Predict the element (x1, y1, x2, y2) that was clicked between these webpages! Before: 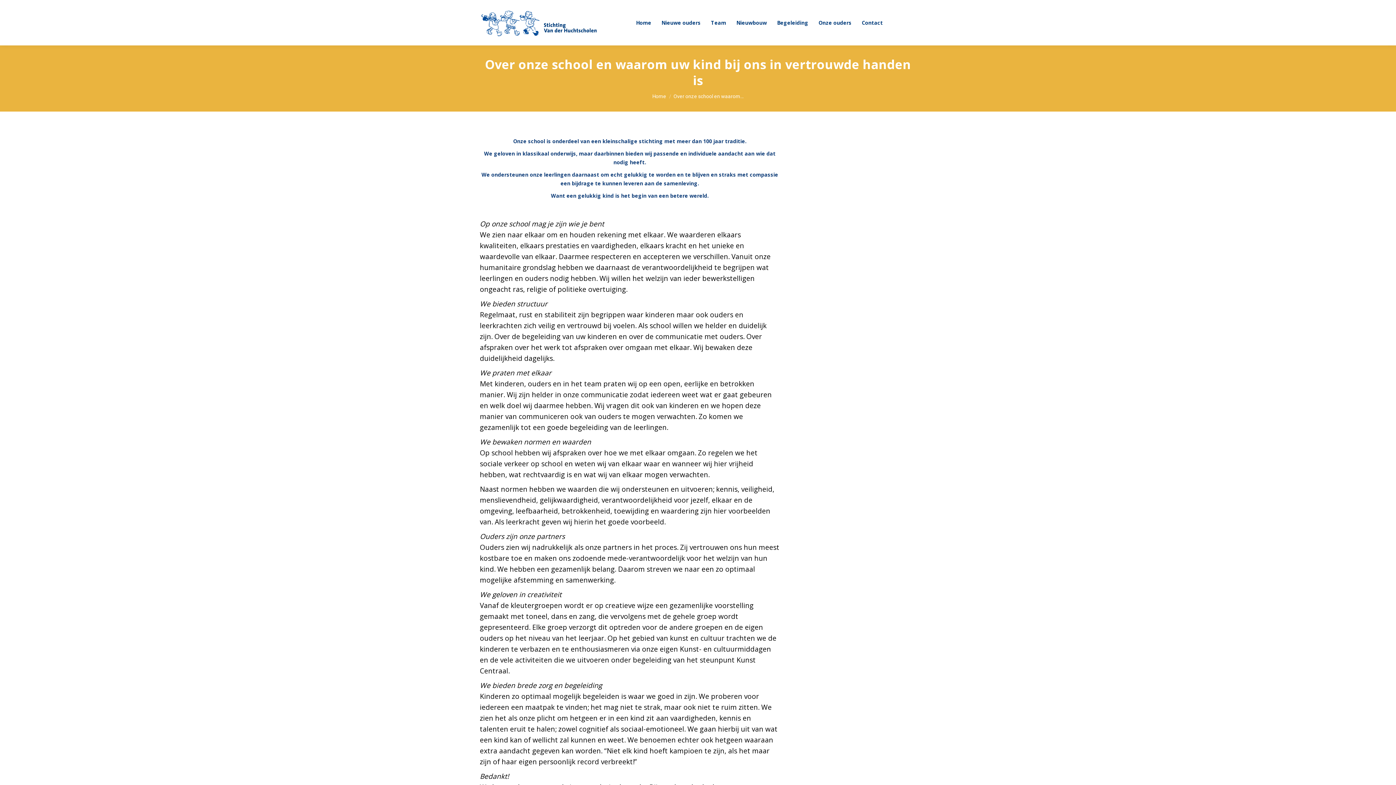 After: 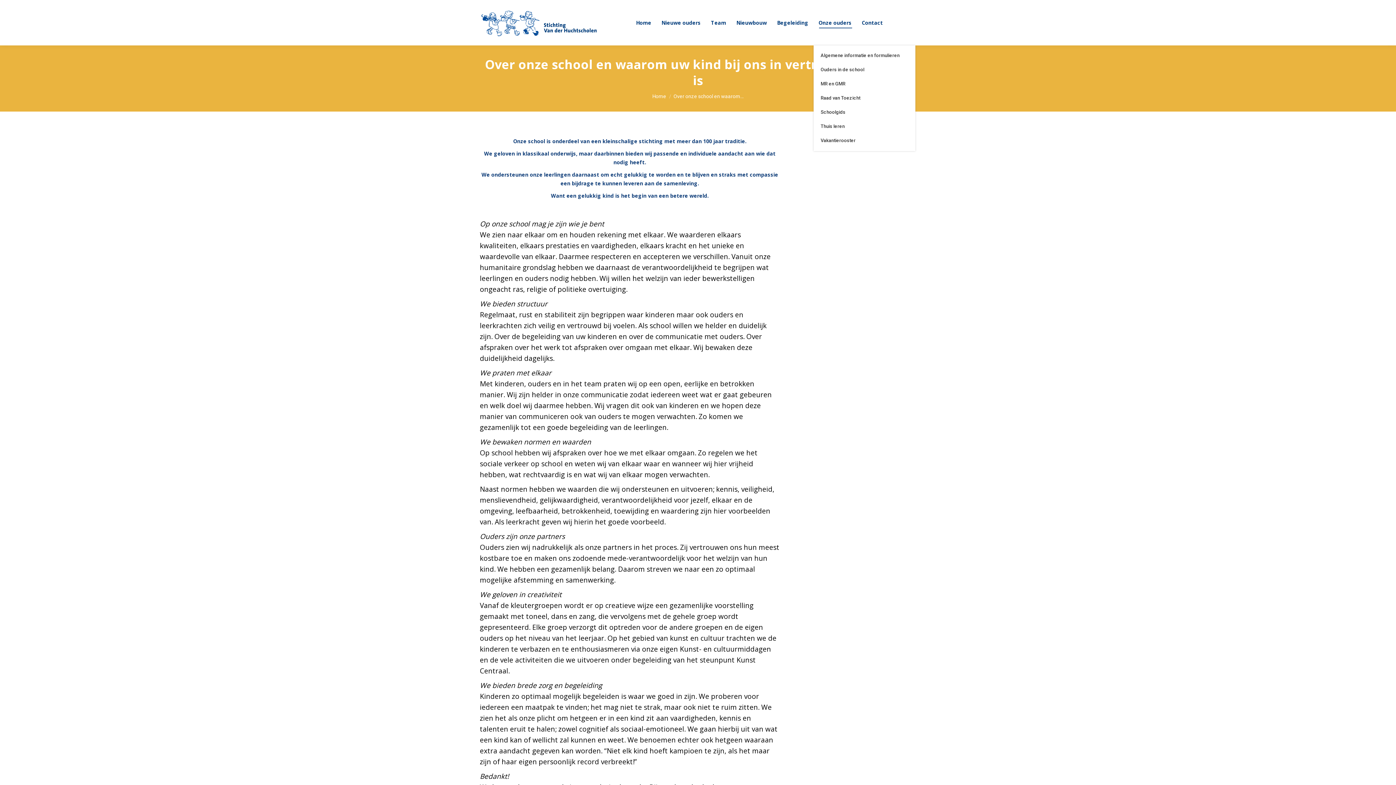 Action: label: Onze ouders bbox: (817, 6, 853, 38)